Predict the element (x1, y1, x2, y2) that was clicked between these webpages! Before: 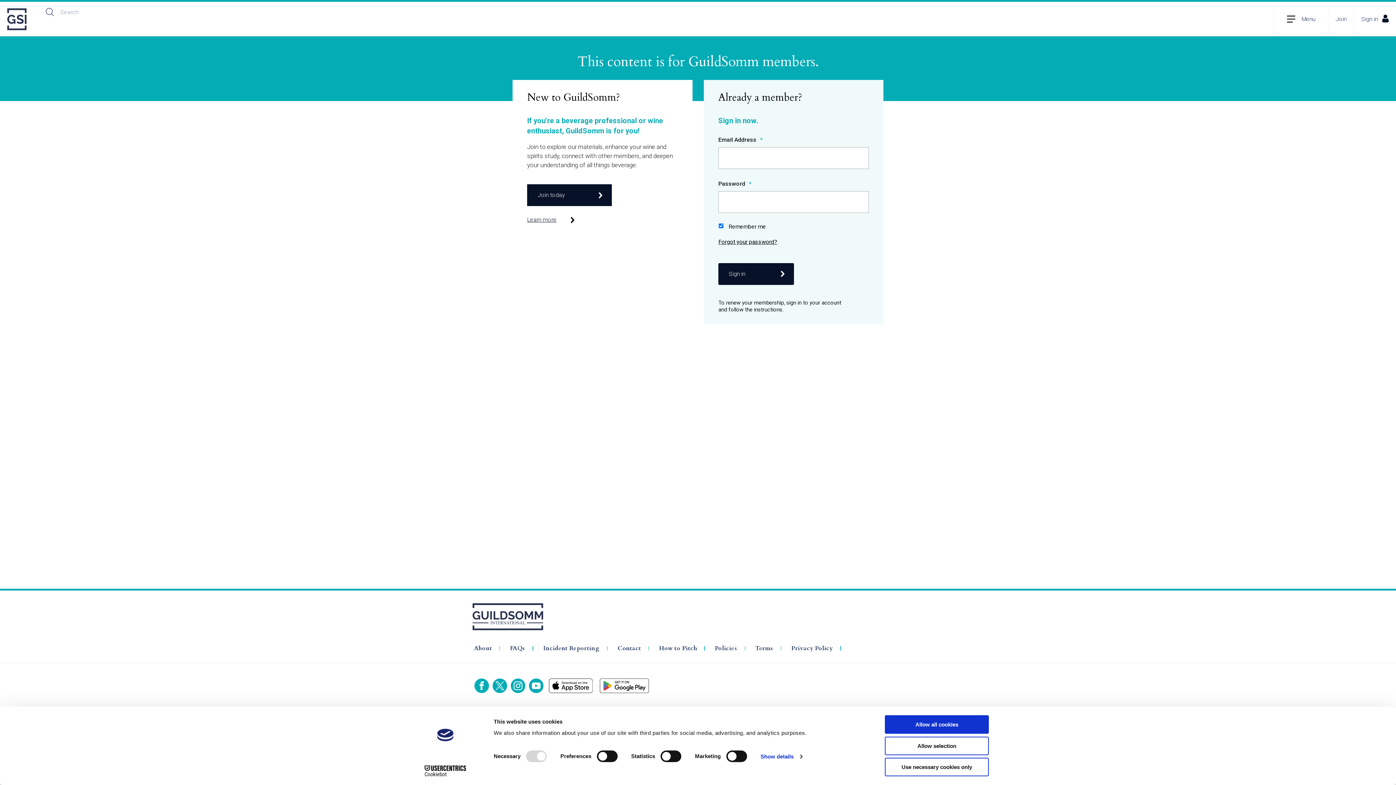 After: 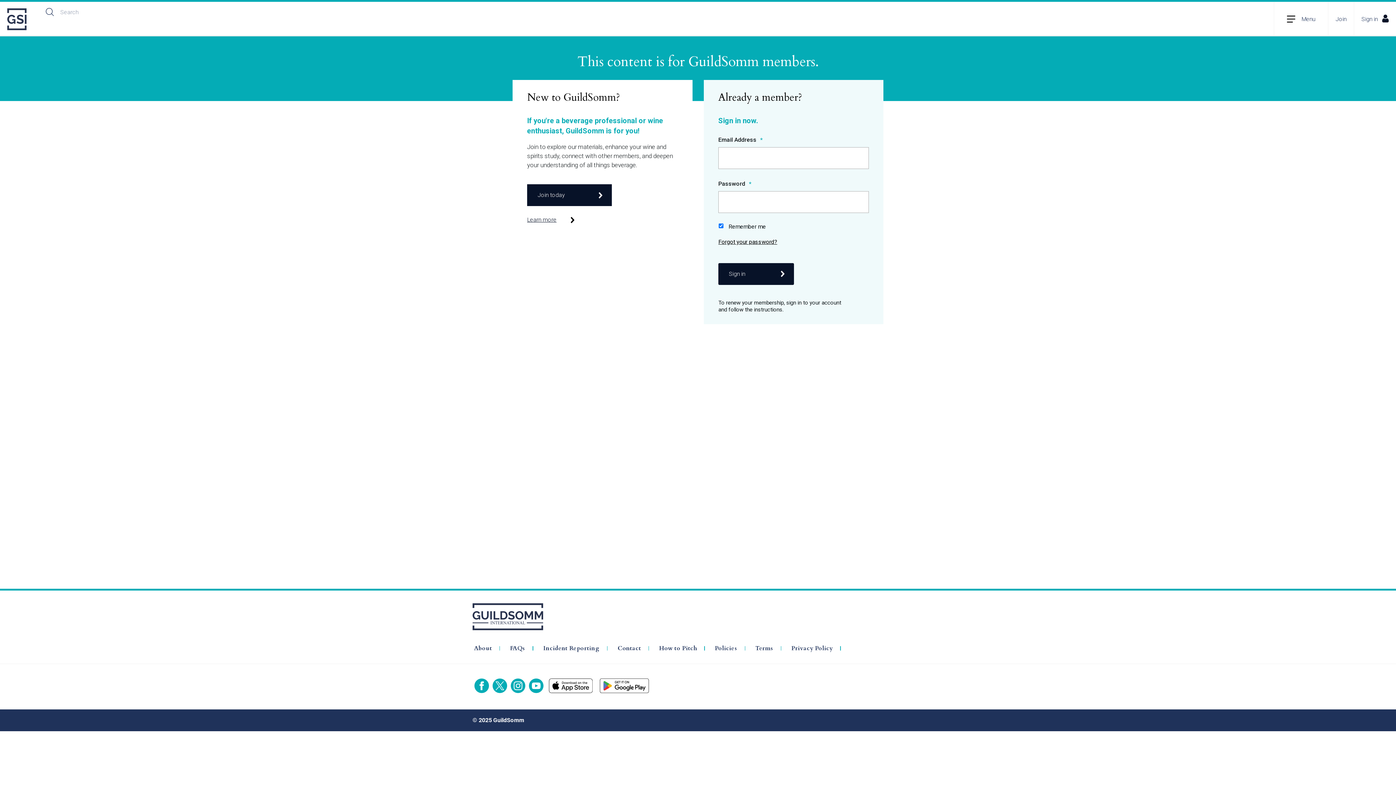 Action: label: Allow selection bbox: (885, 736, 989, 755)